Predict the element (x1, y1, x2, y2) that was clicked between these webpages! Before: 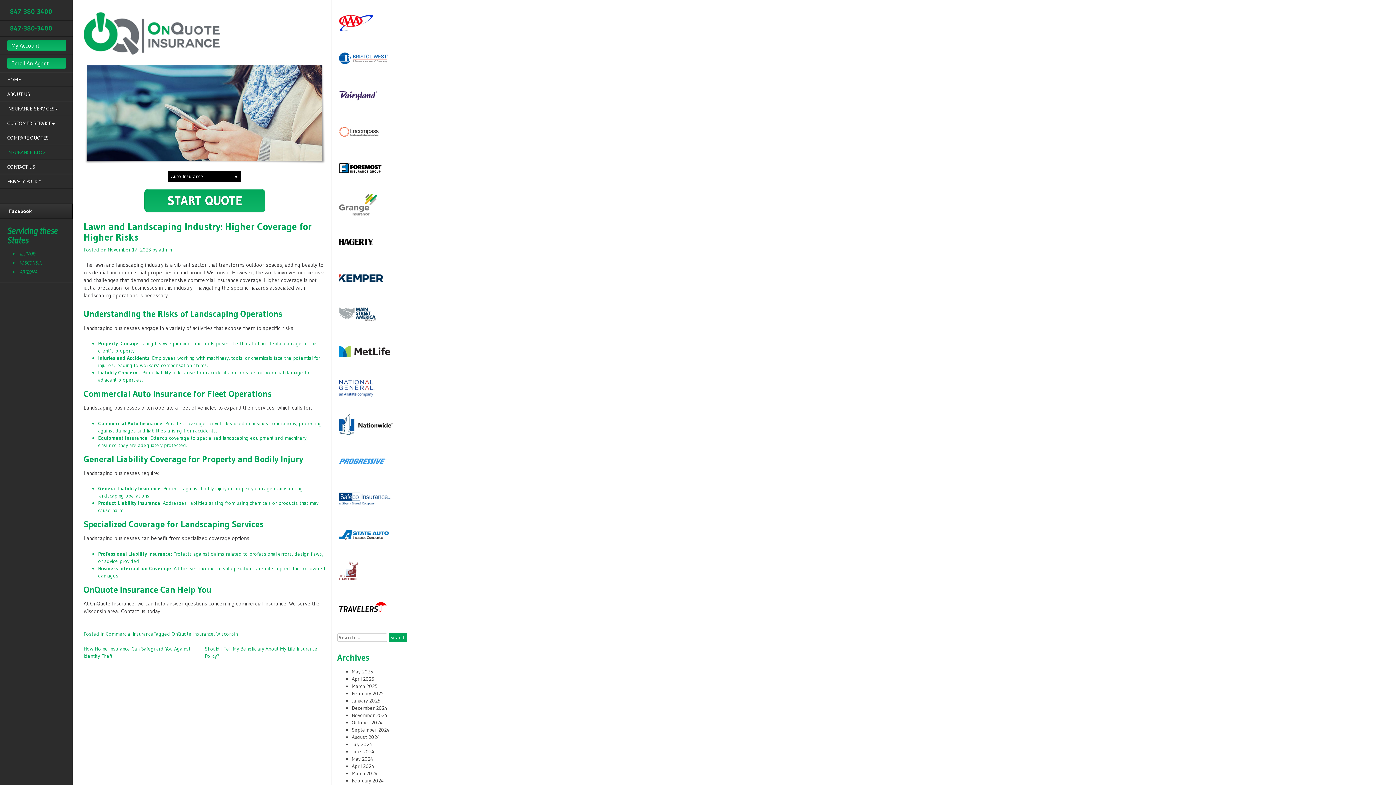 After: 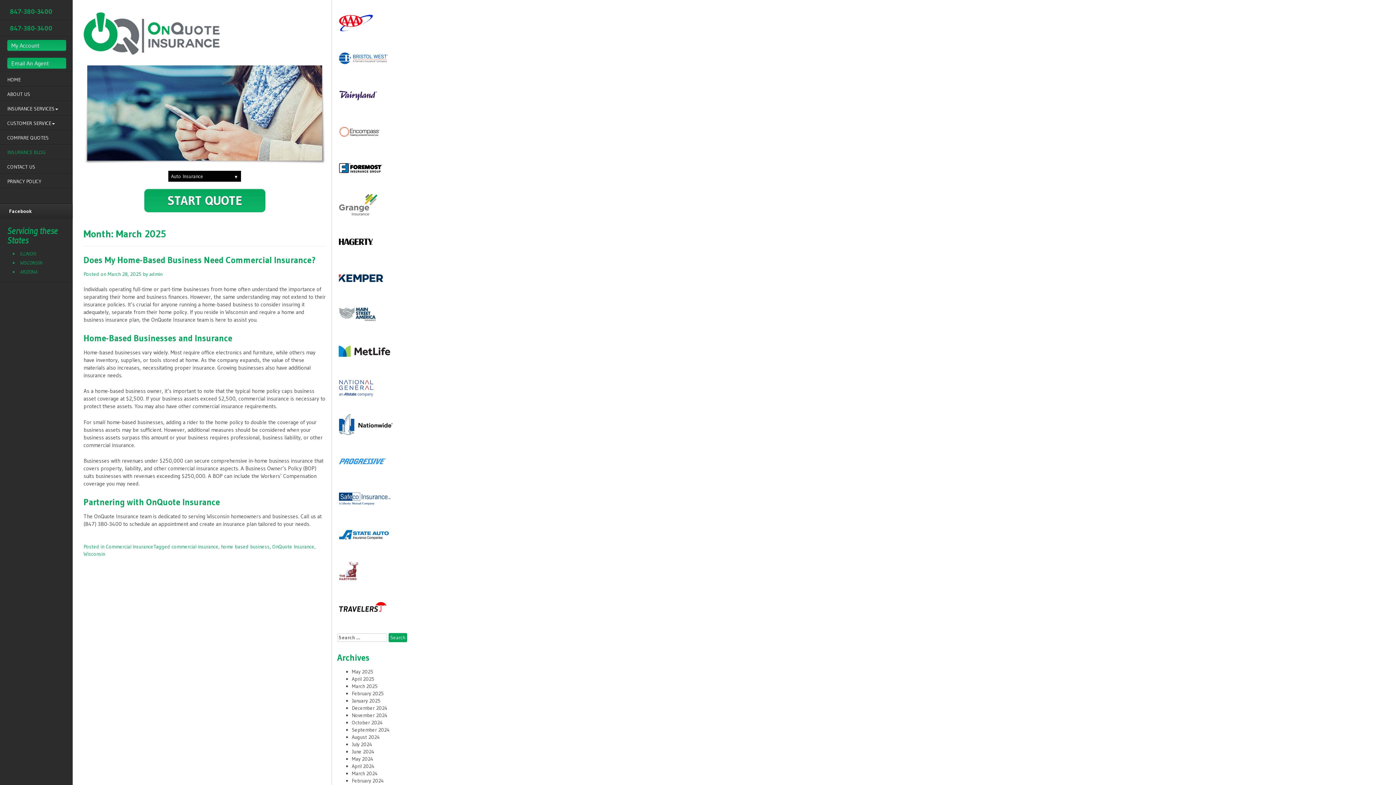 Action: label: March 2025 bbox: (351, 683, 377, 689)